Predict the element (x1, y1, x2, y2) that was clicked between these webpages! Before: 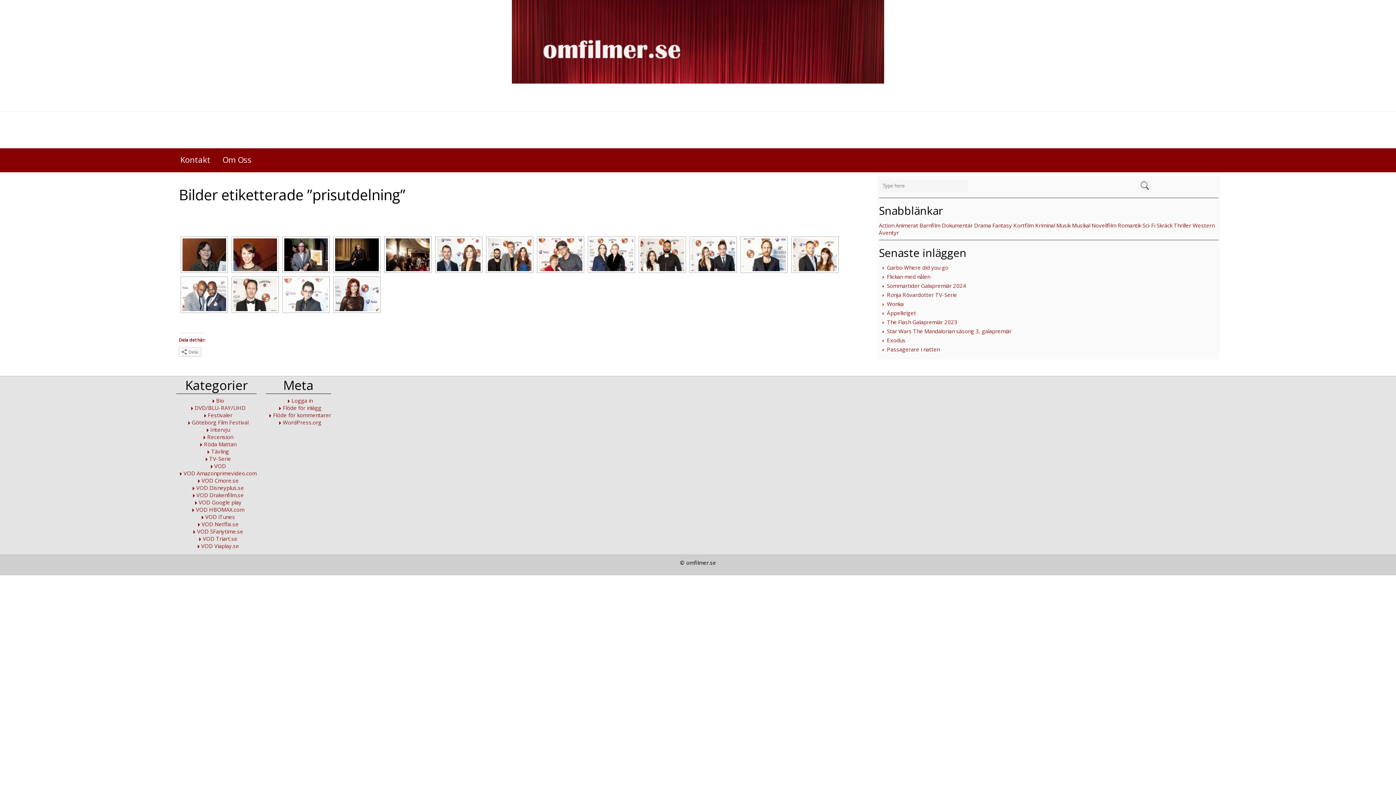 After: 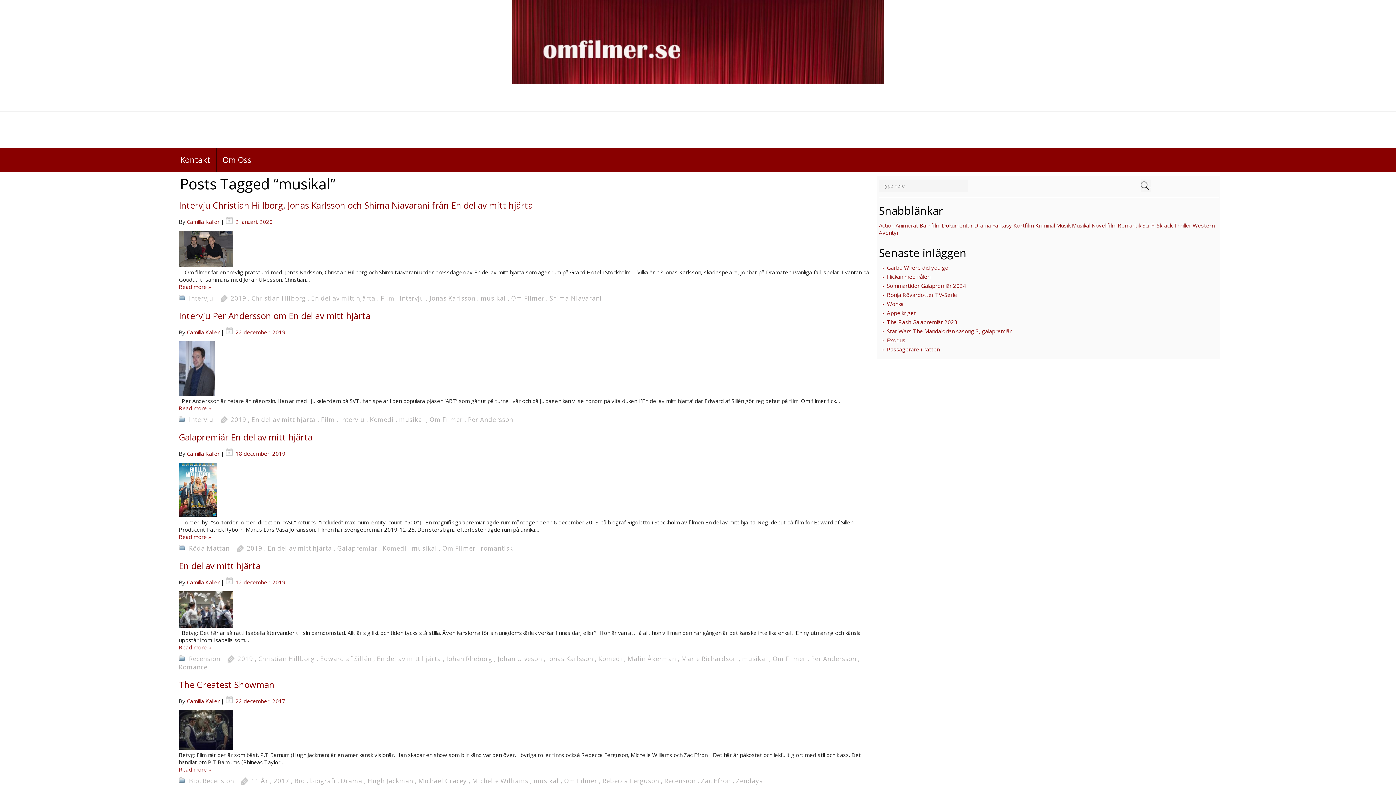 Action: bbox: (1072, 221, 1090, 229) label: Musikal